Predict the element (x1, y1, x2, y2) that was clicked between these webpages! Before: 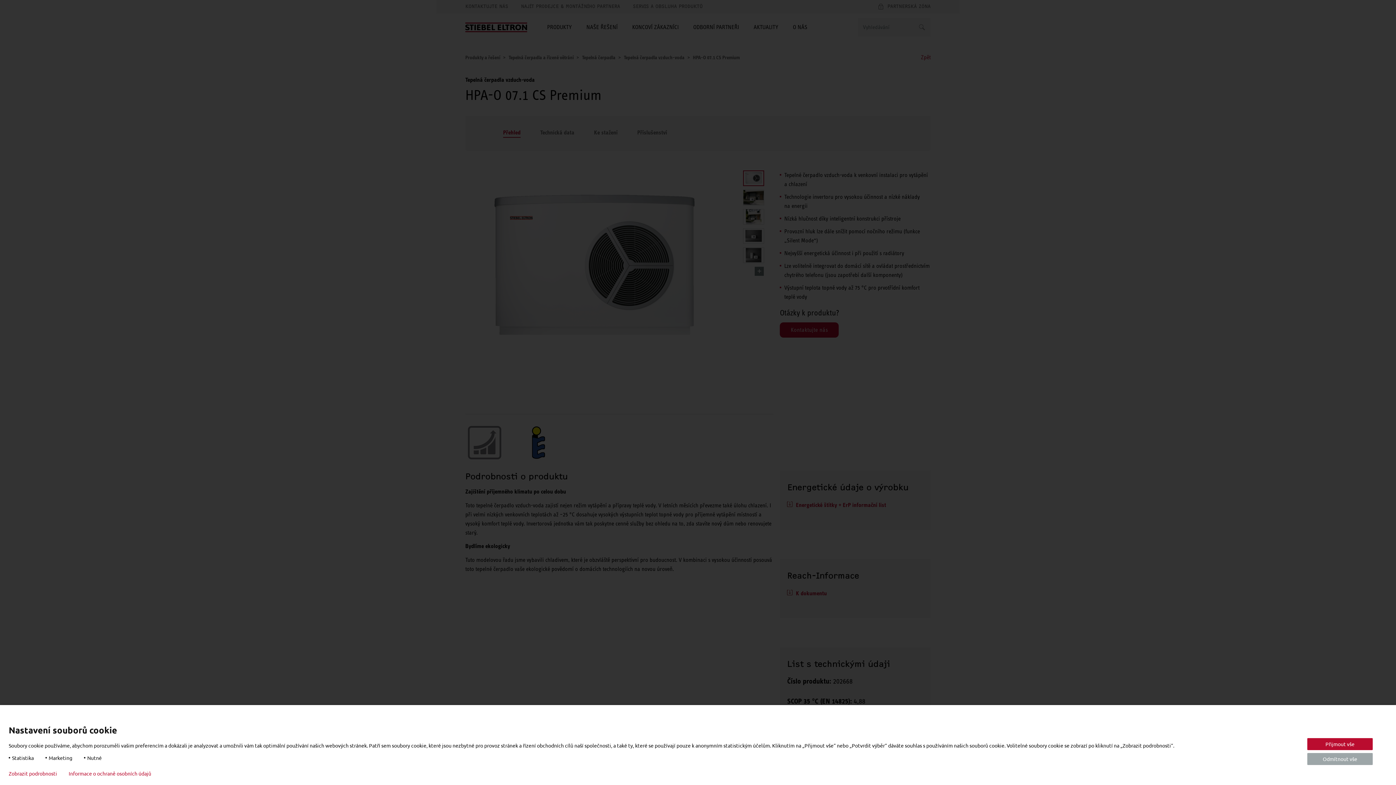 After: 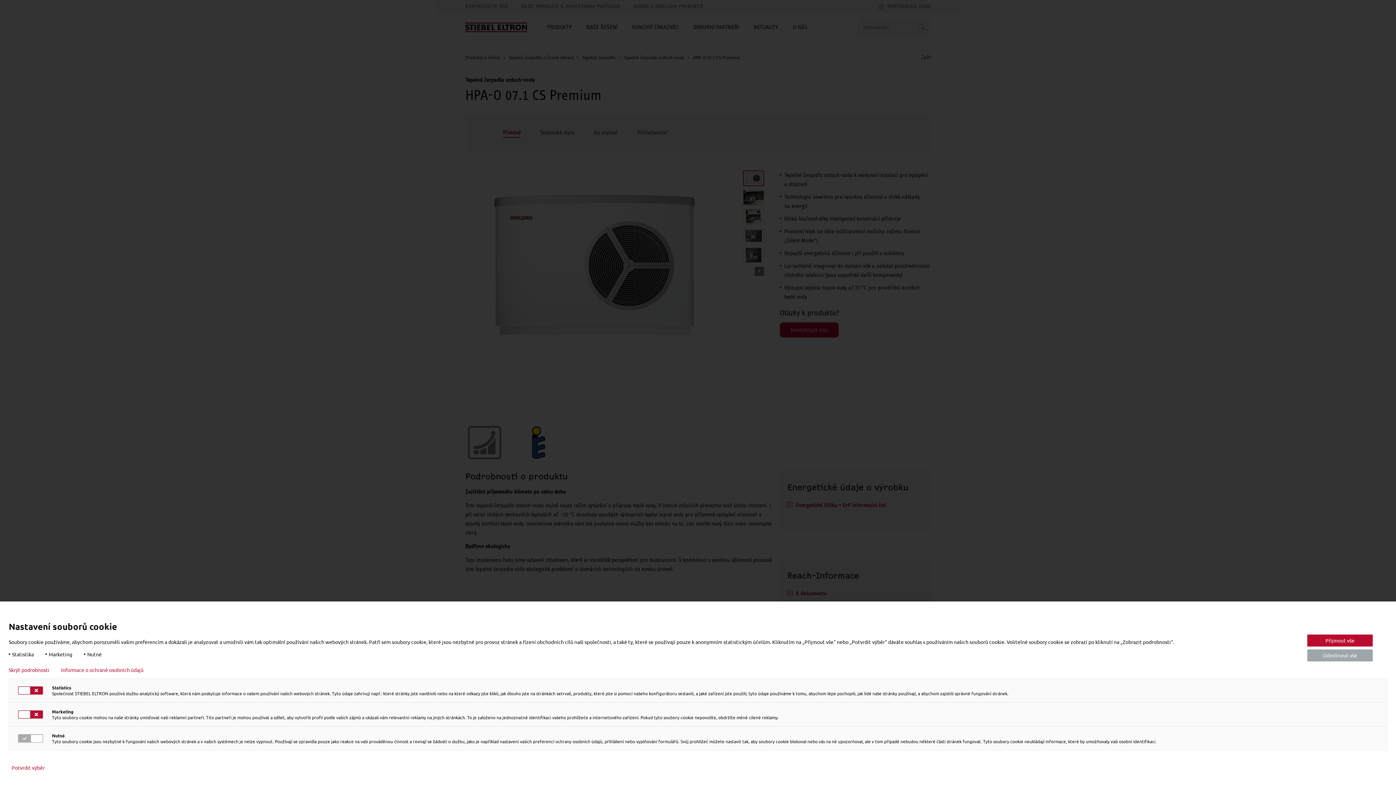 Action: bbox: (8, 770, 57, 776) label: Zobrazit podrobnosti